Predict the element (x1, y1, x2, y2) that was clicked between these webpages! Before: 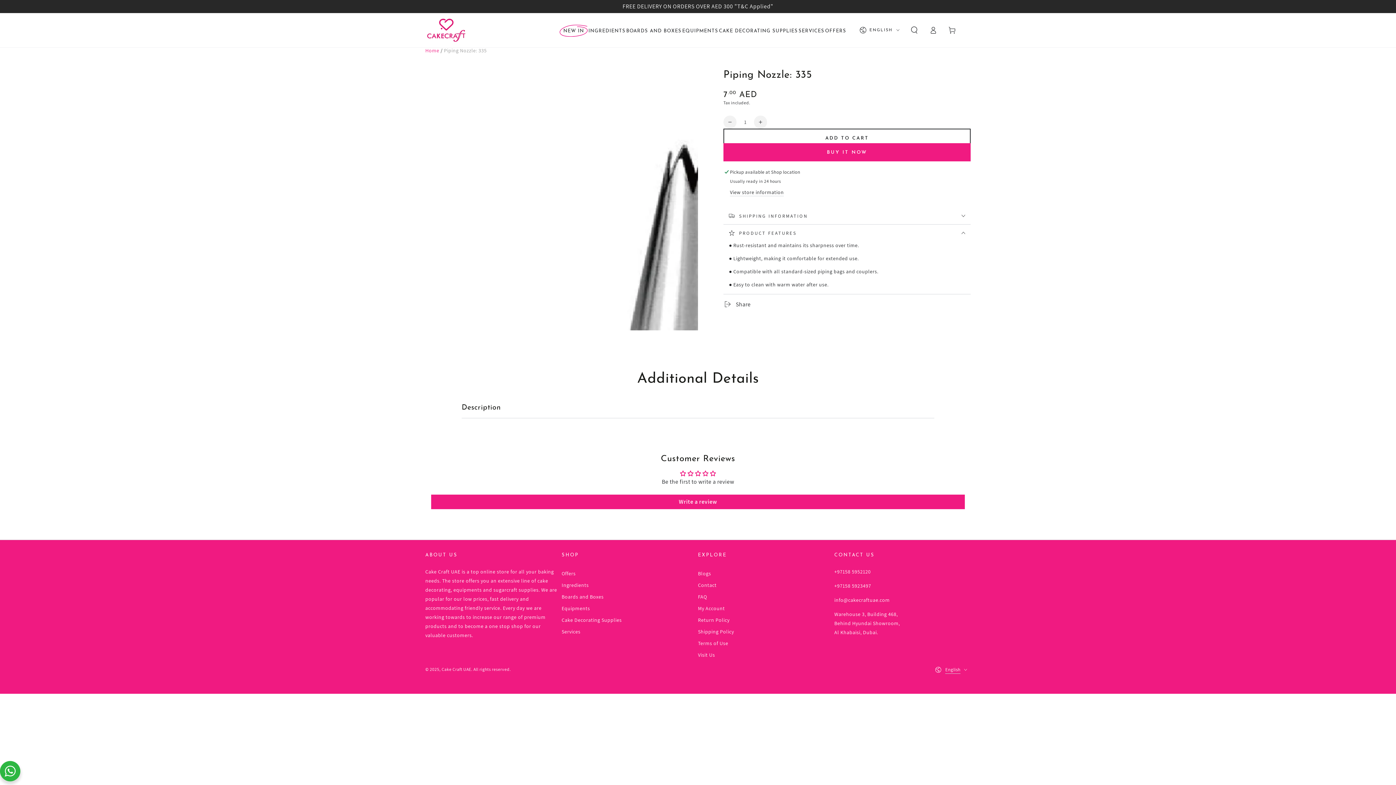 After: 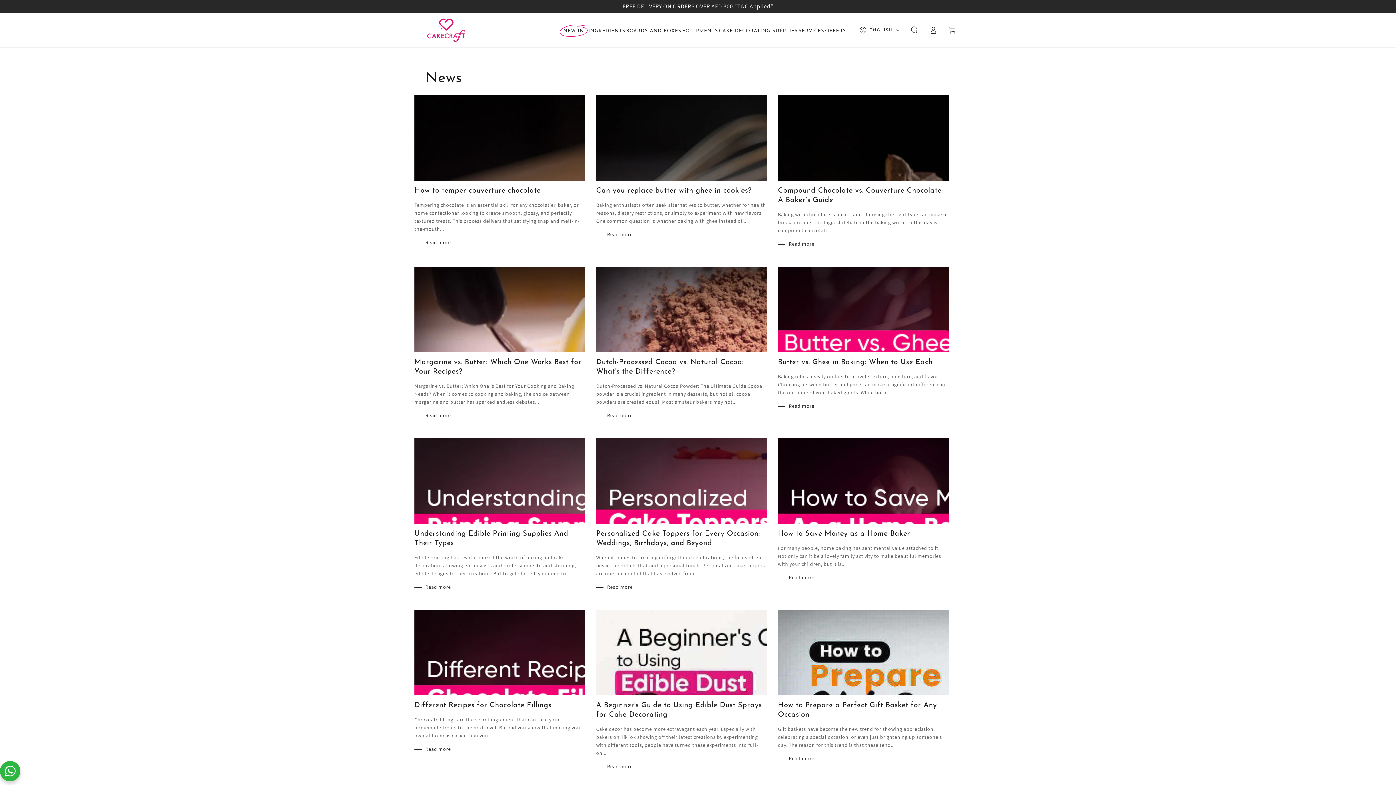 Action: bbox: (698, 570, 711, 577) label: Blogs